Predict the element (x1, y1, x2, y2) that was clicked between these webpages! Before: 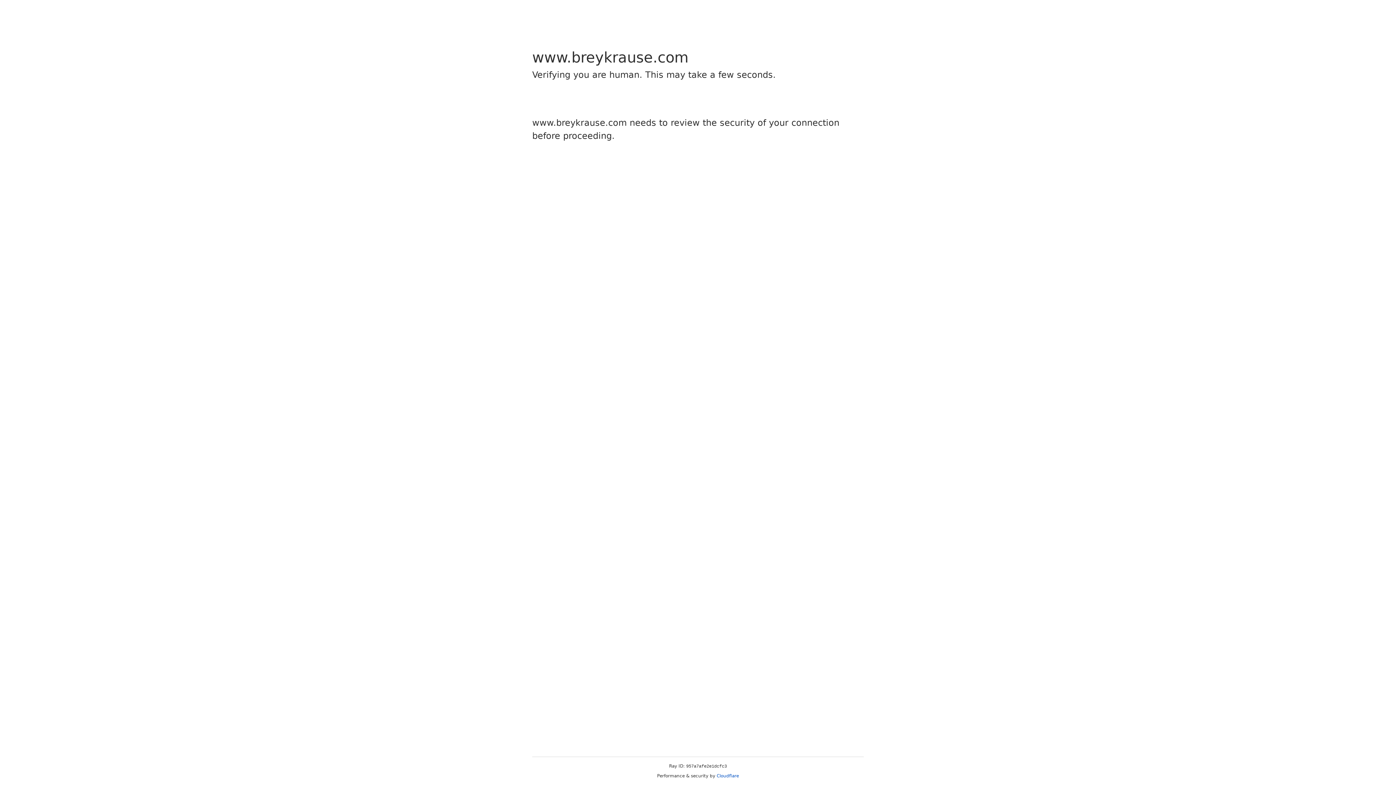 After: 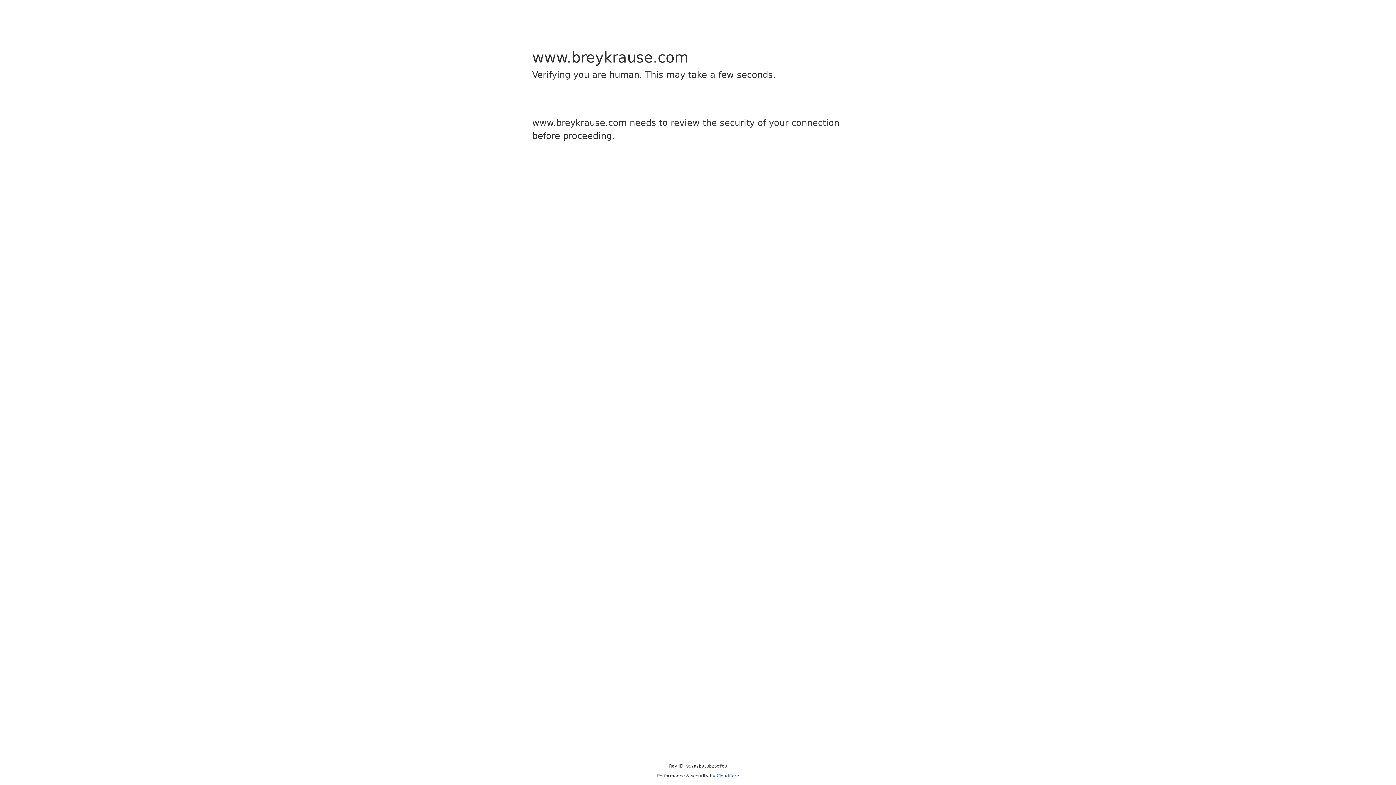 Action: label: Cloudflare bbox: (716, 773, 739, 778)